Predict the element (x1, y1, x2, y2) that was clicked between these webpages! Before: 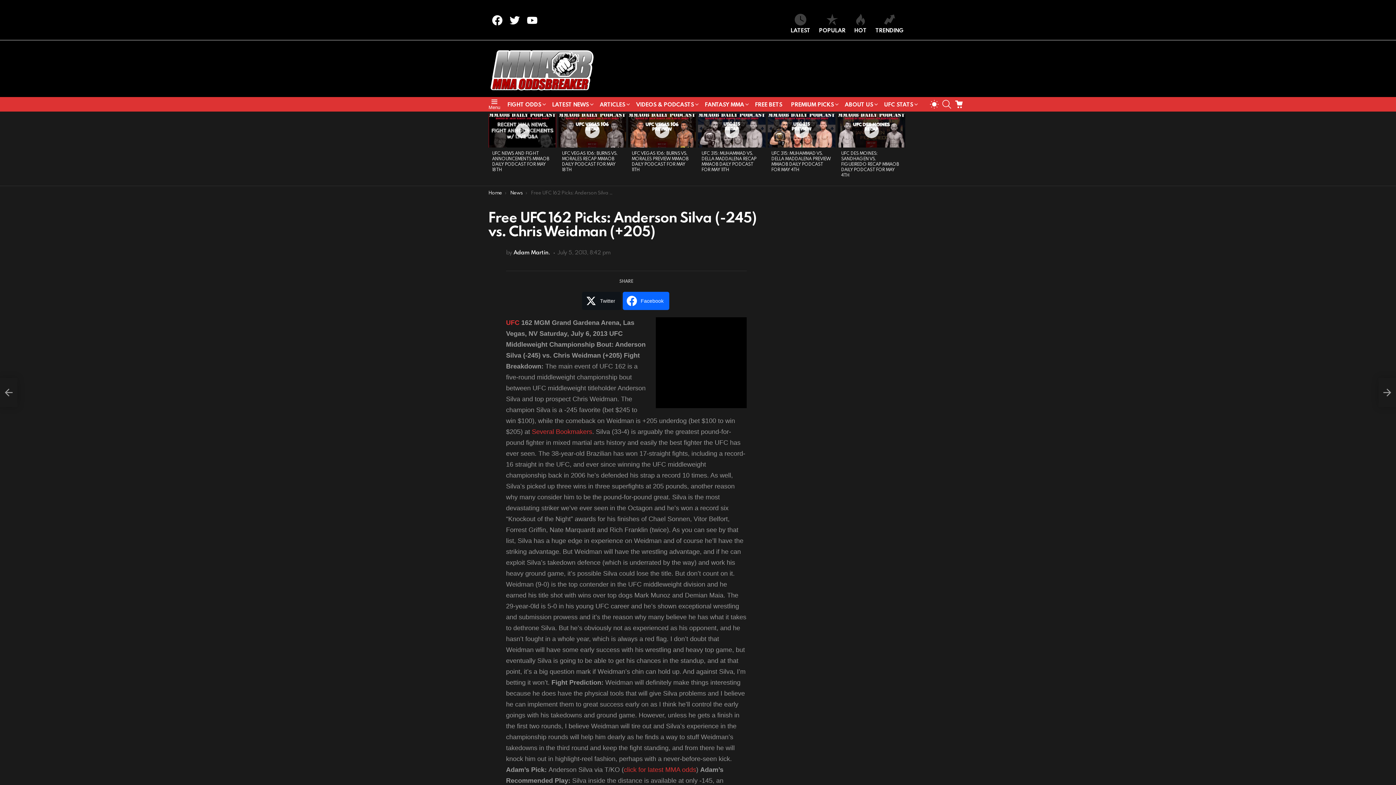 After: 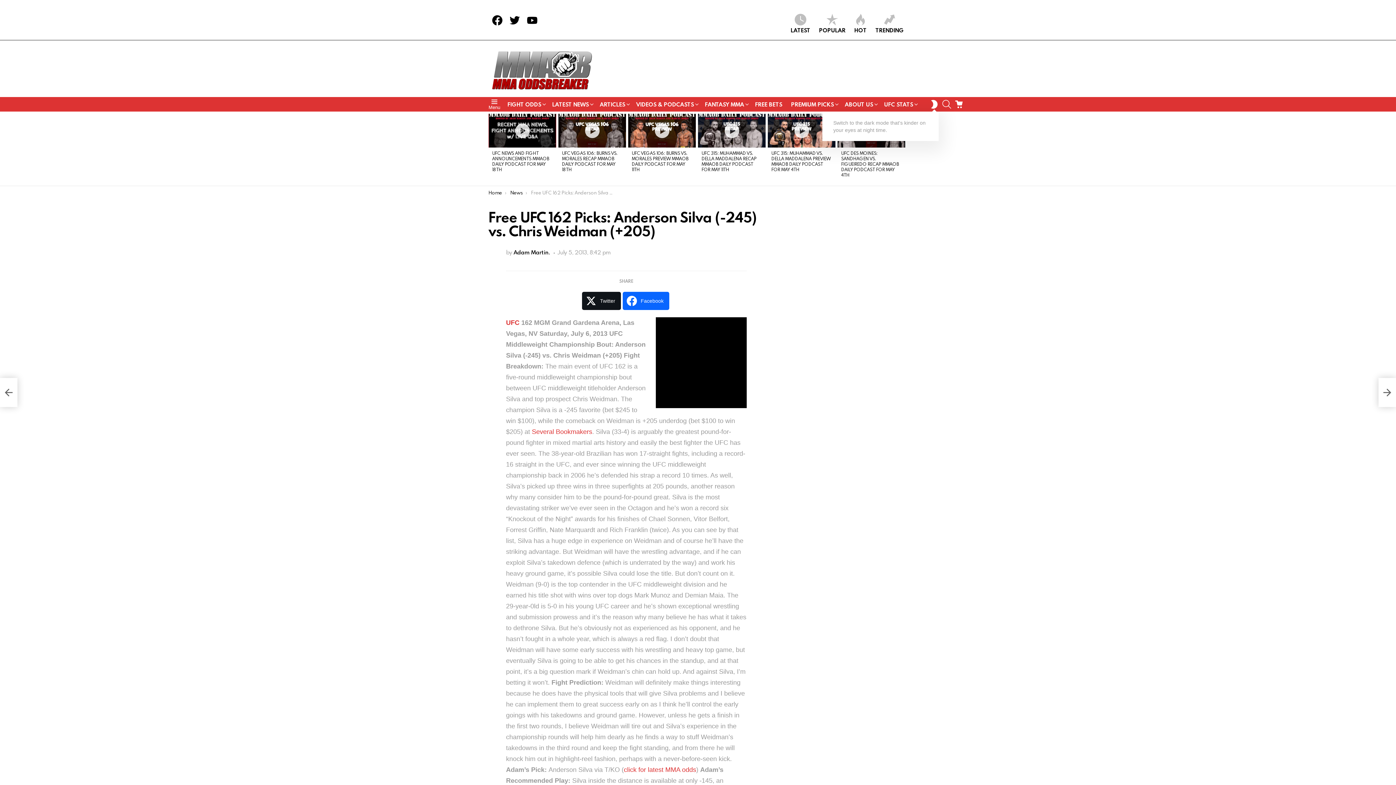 Action: label: SWITCH SKIN bbox: (930, 97, 938, 111)